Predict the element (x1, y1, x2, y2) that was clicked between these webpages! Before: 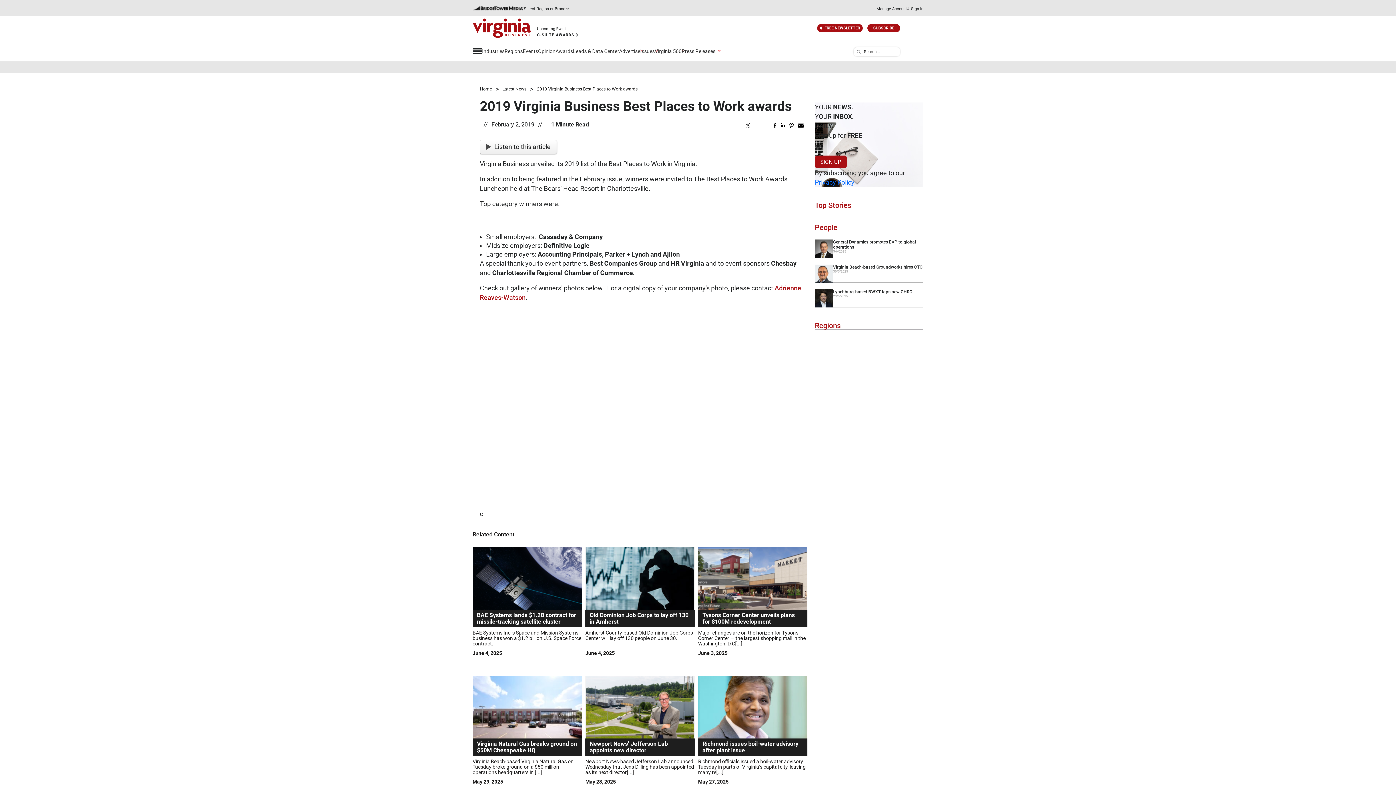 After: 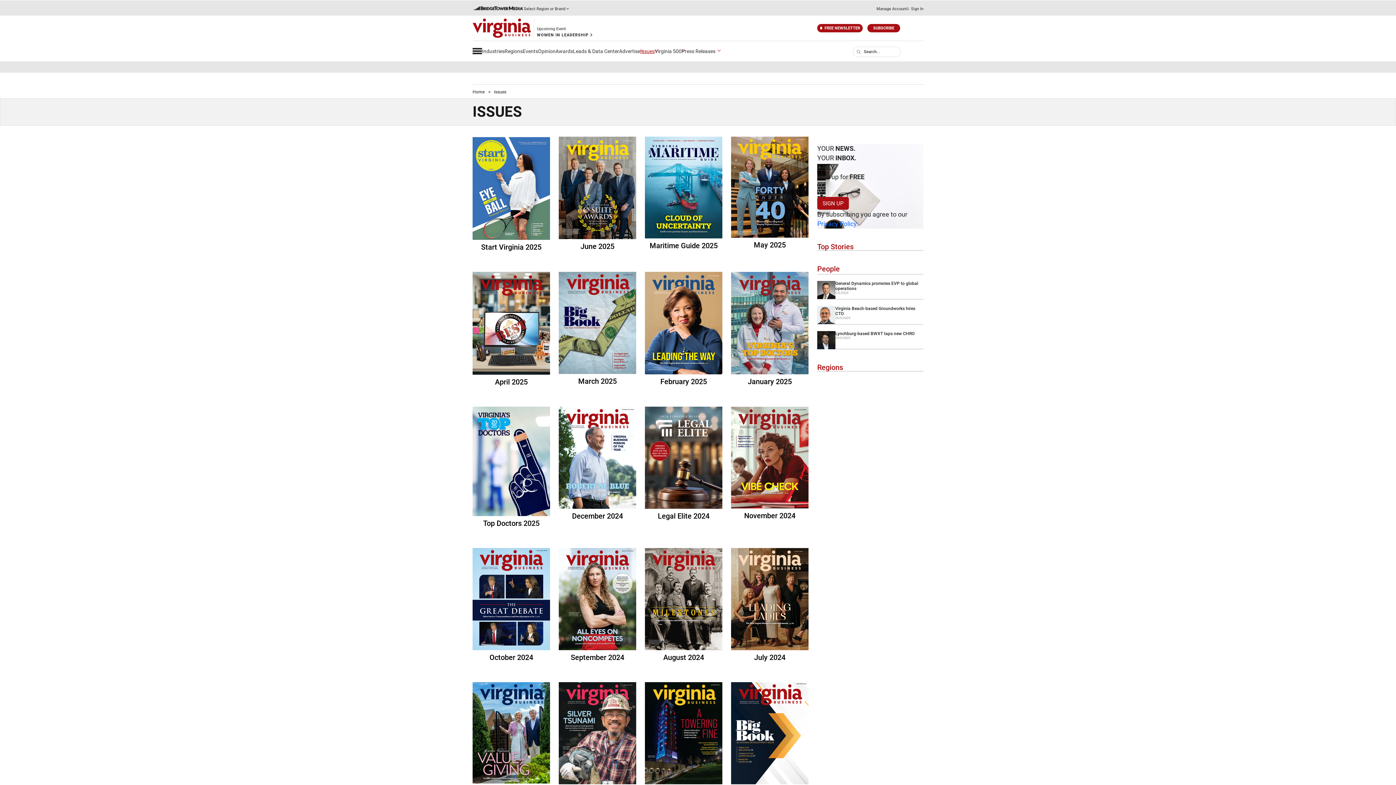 Action: label: Issues bbox: (640, 48, 654, 54)